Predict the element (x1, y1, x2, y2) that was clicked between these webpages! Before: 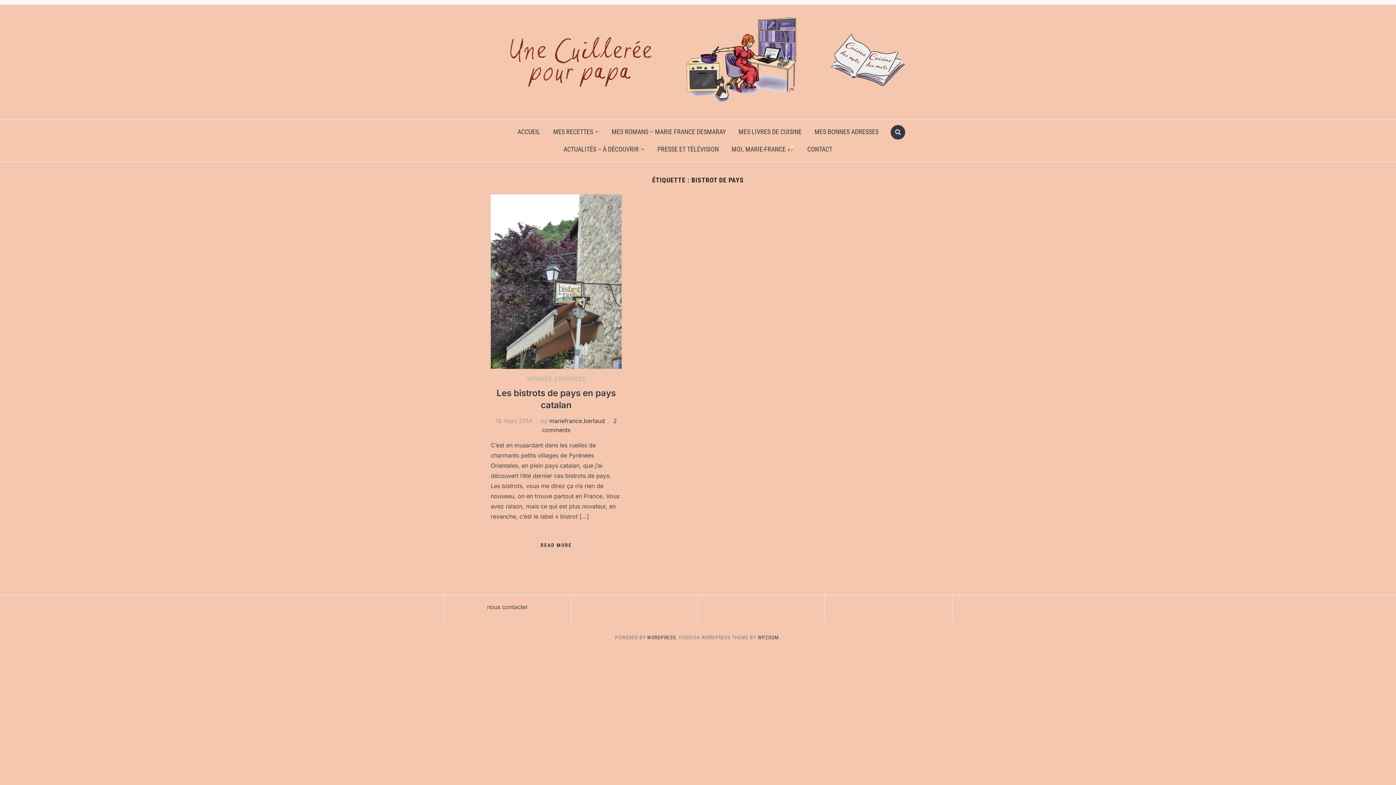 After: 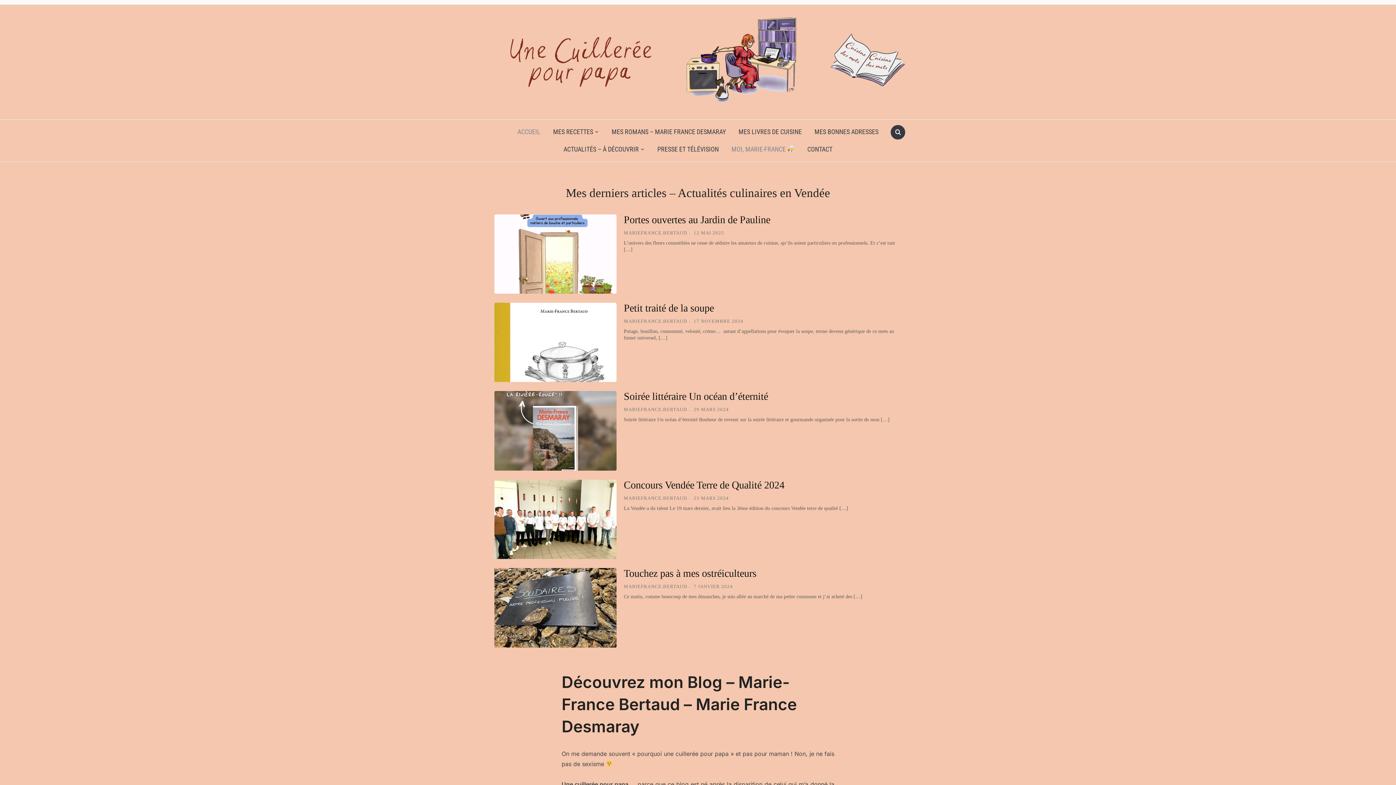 Action: bbox: (490, 57, 905, 65)